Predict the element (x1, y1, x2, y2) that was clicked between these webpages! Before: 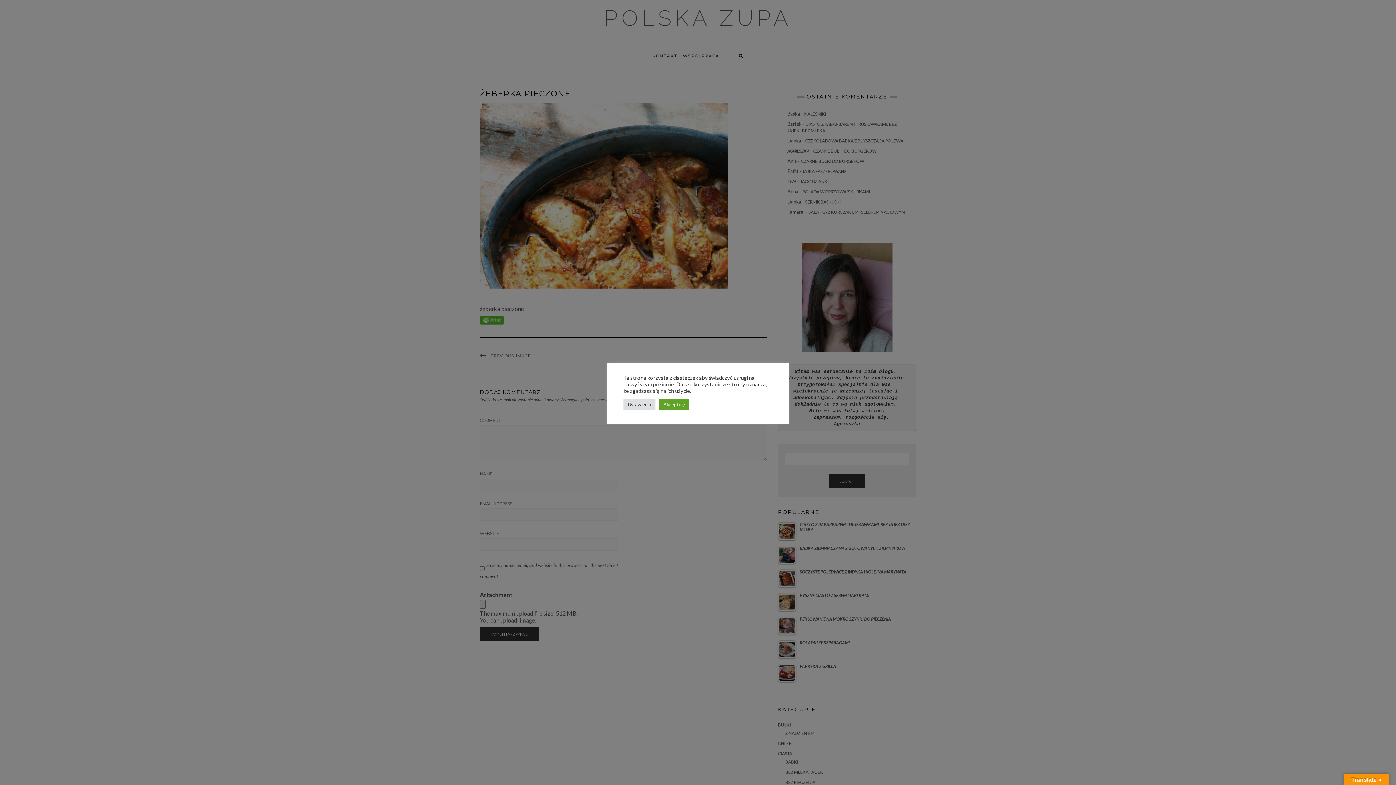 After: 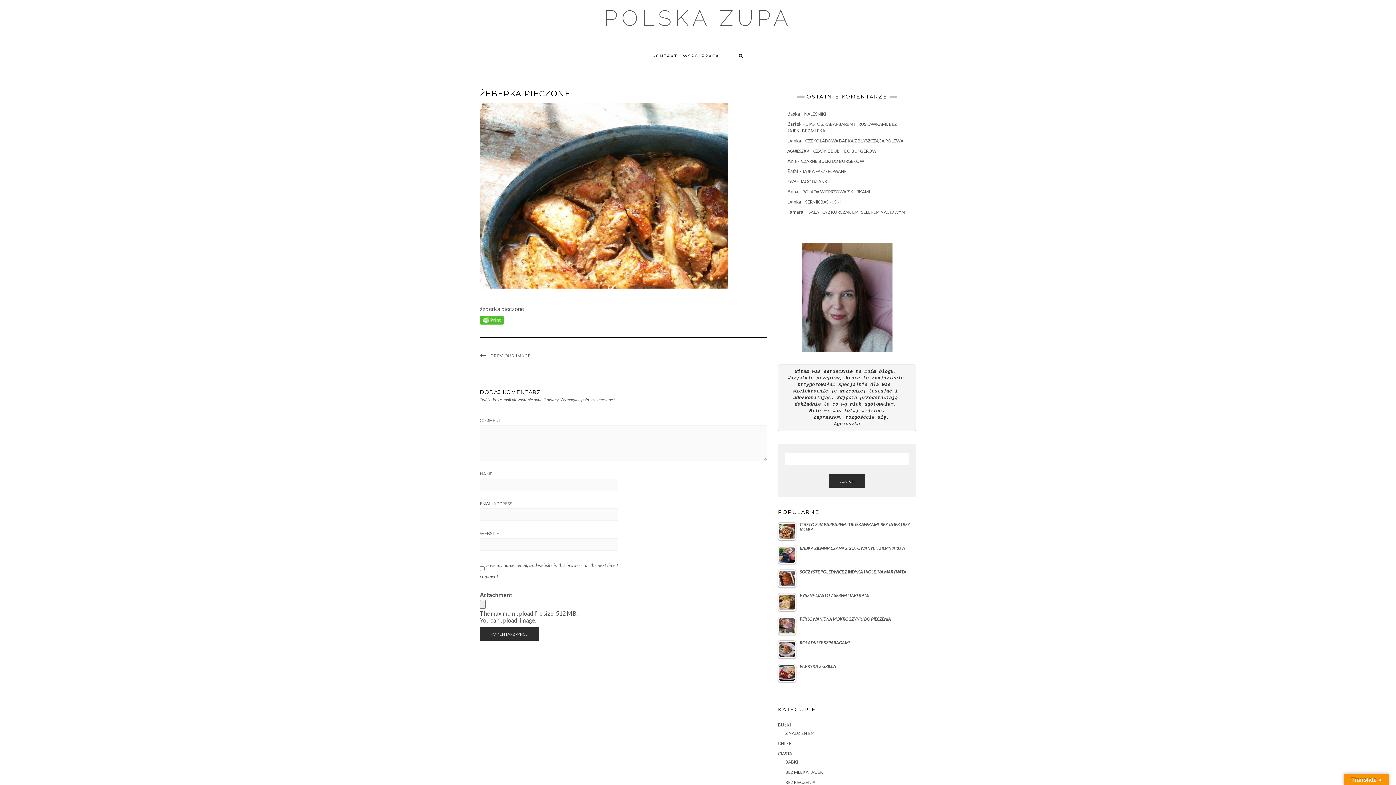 Action: bbox: (659, 399, 689, 410) label: Akceptuję